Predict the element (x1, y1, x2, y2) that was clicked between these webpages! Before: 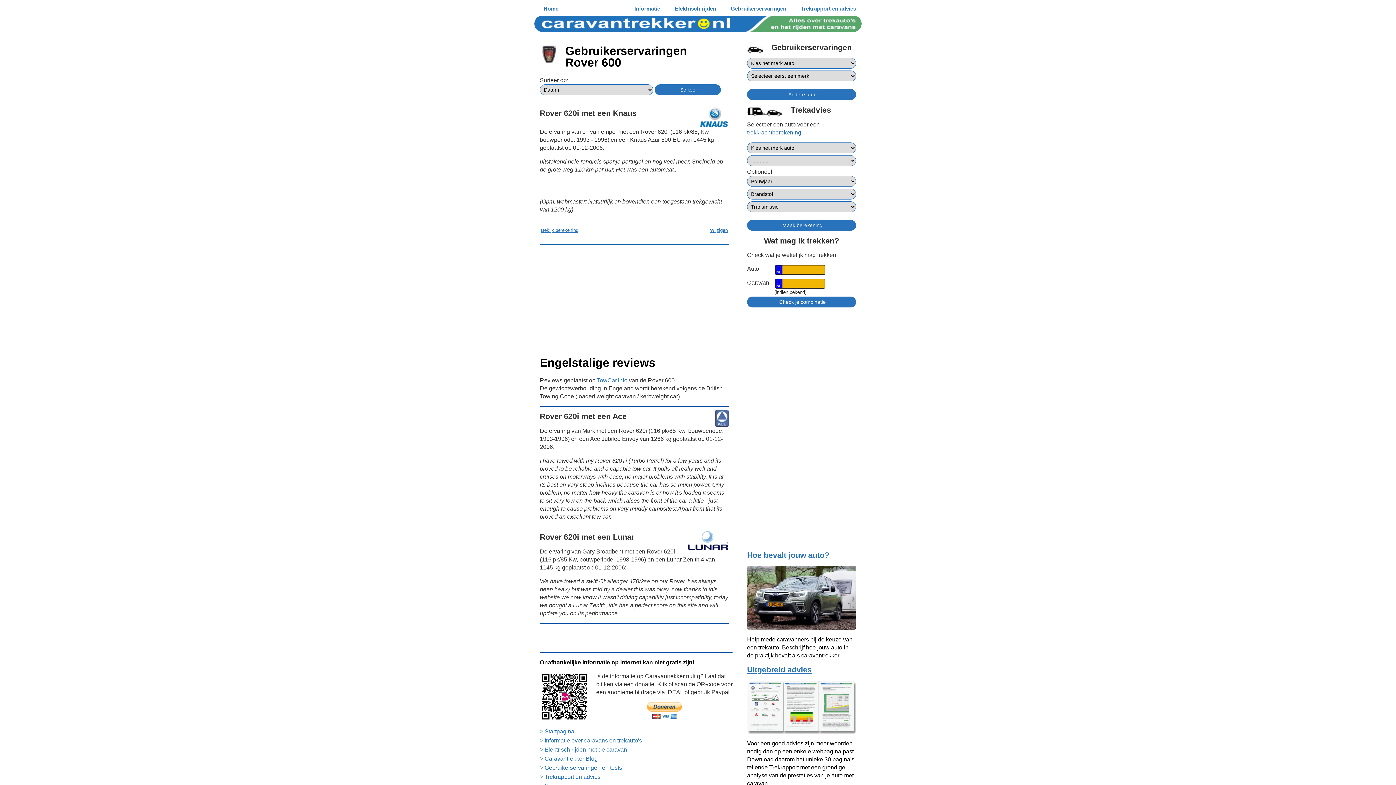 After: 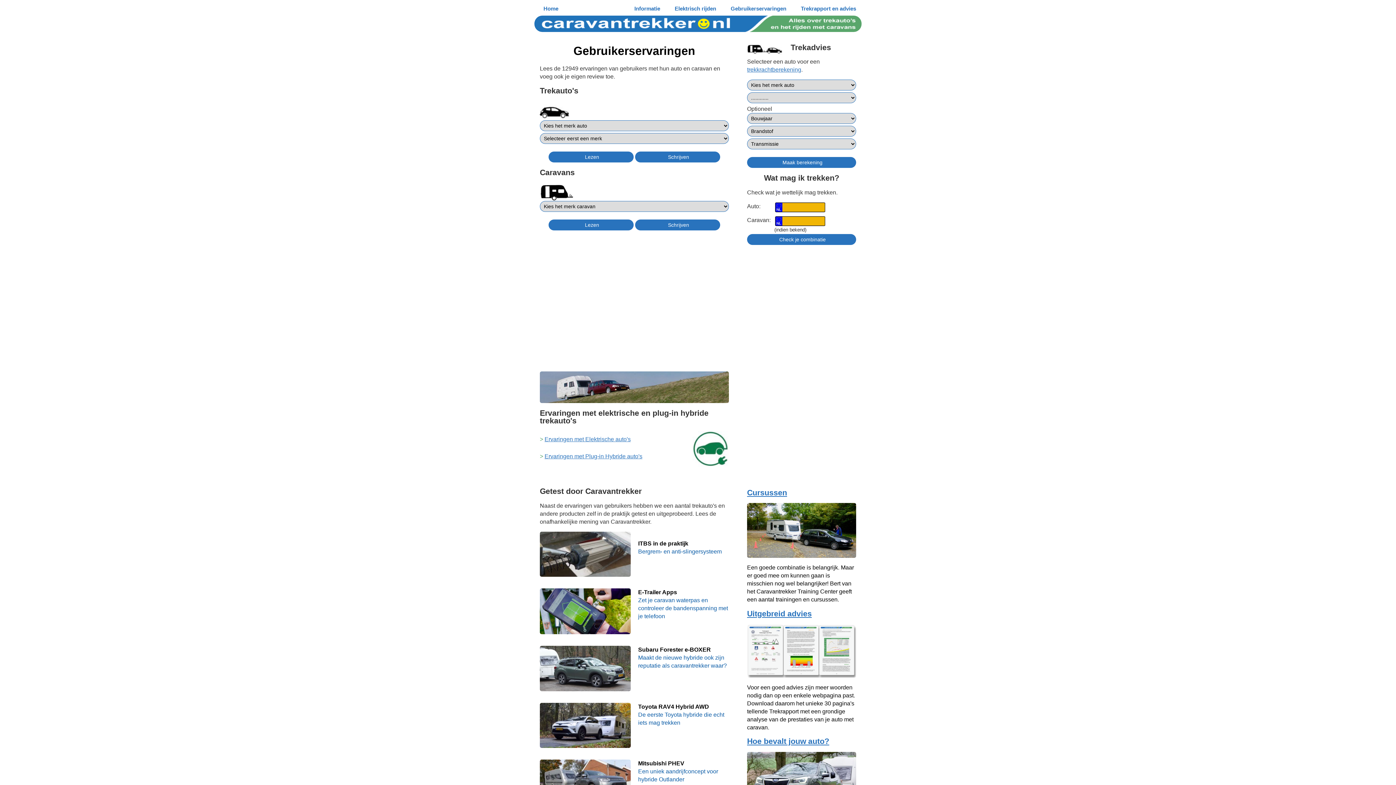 Action: label: Gebruikerservaringen bbox: (723, 3, 793, 13)